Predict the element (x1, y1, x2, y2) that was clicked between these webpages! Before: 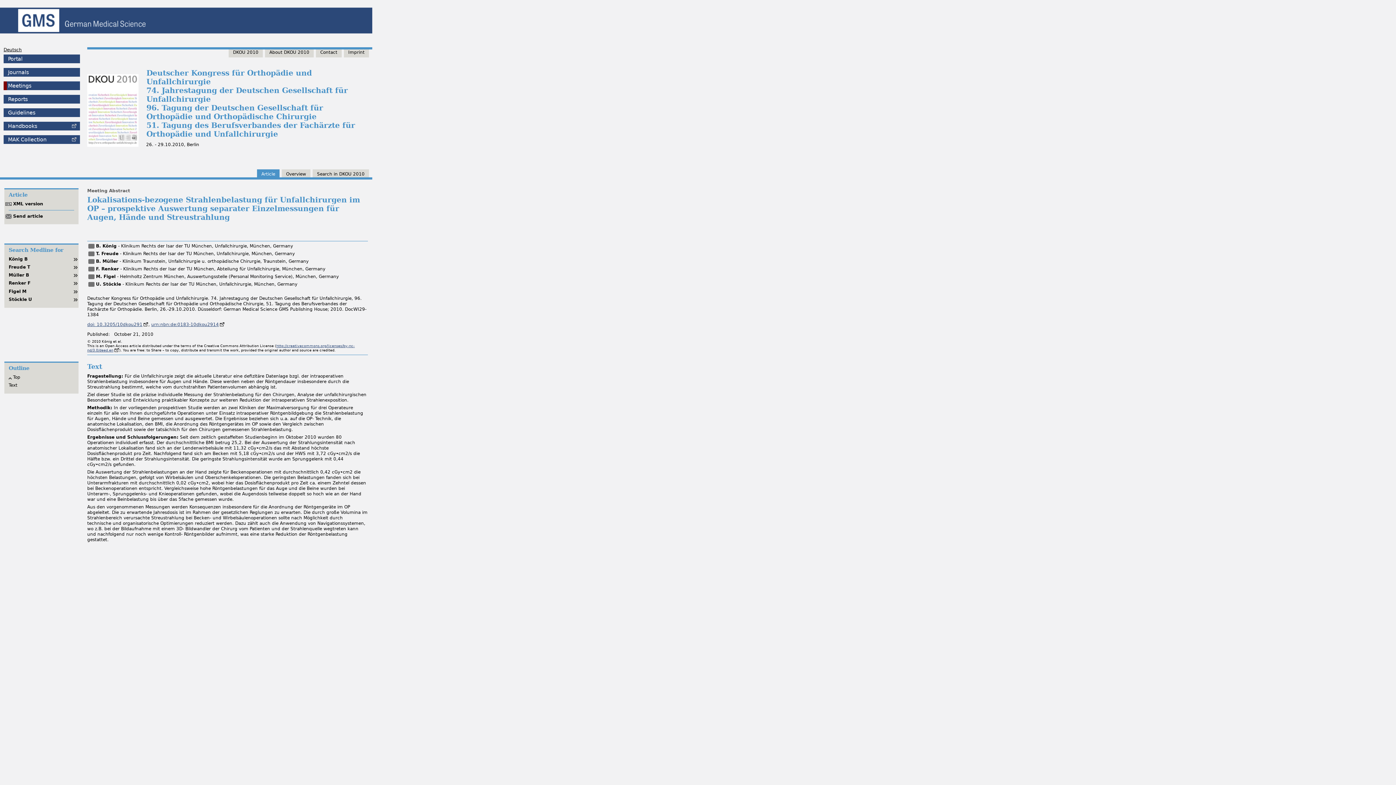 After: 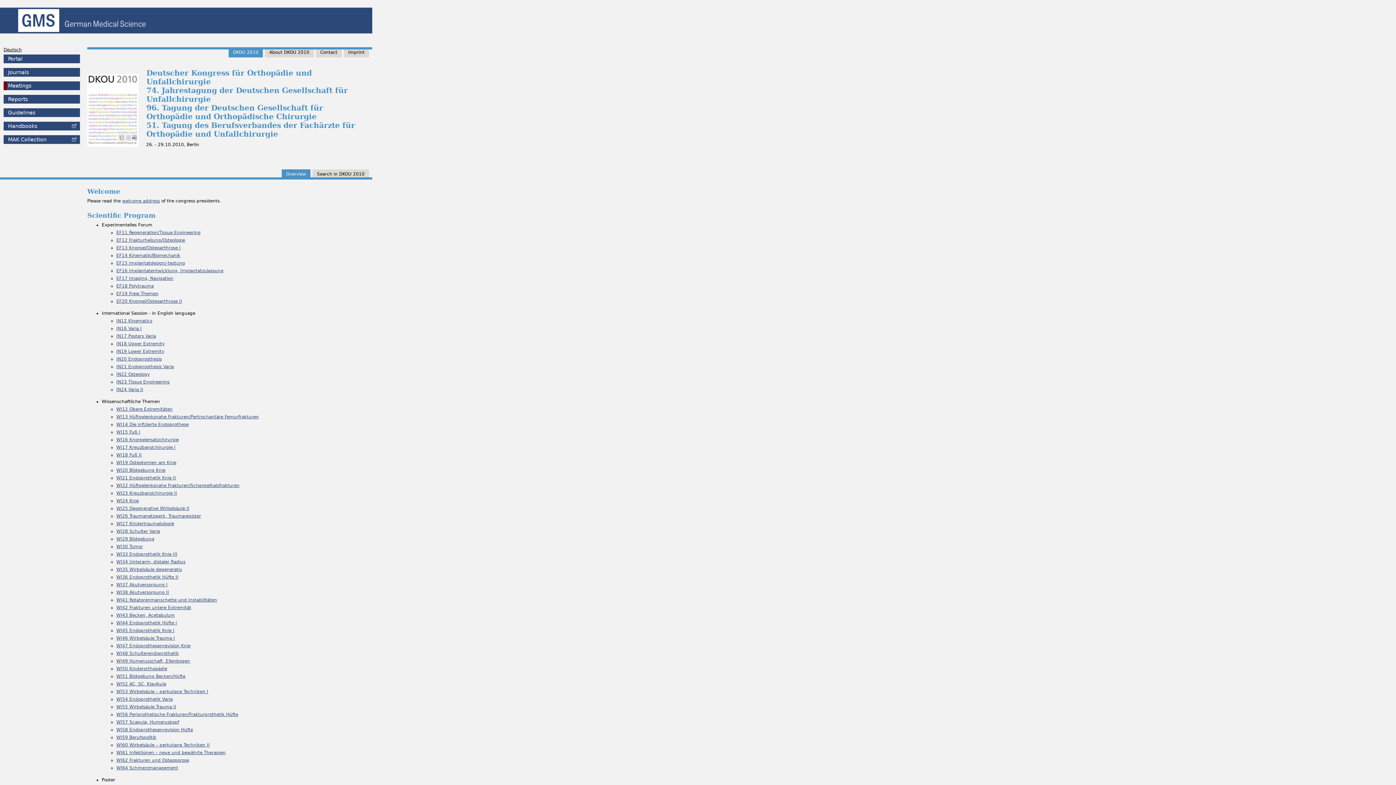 Action: label: Overview bbox: (281, 169, 310, 177)